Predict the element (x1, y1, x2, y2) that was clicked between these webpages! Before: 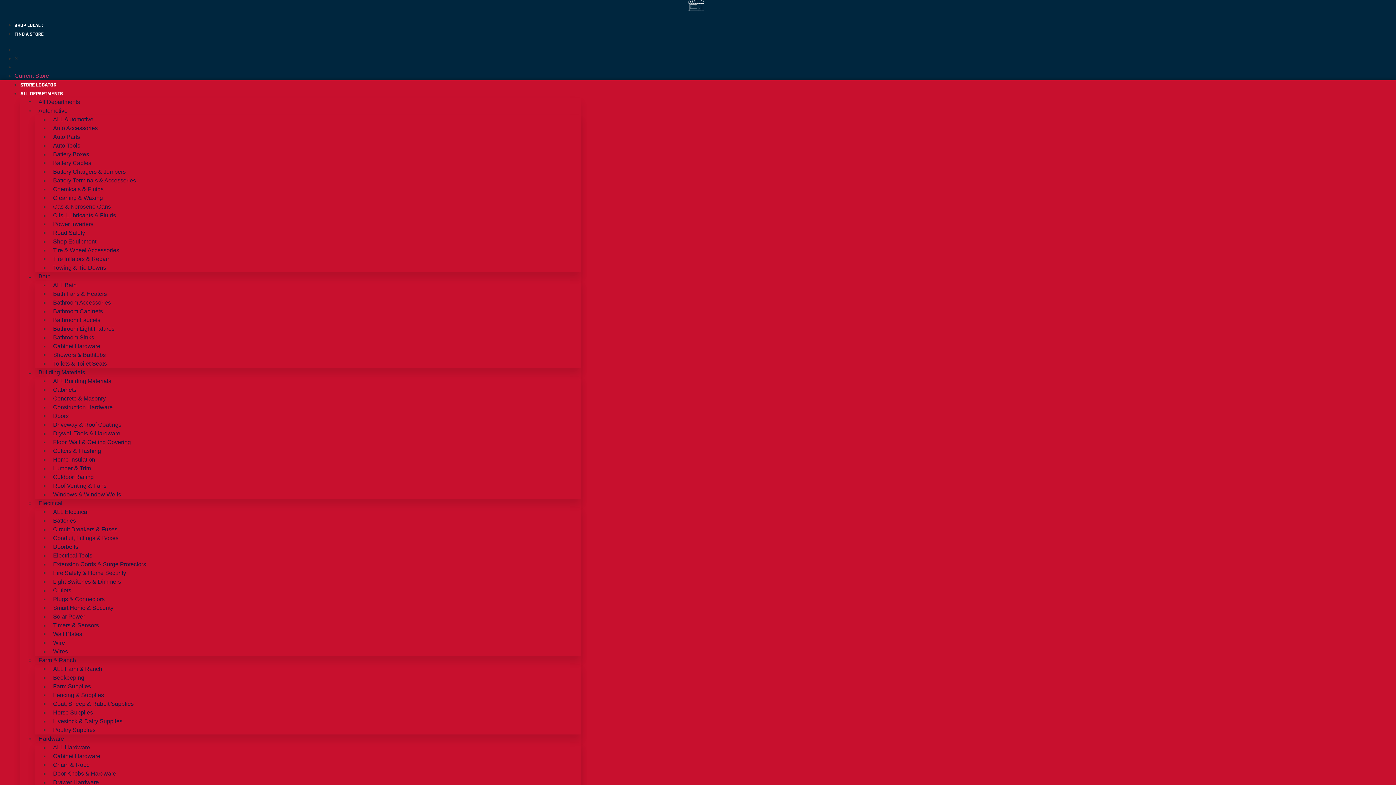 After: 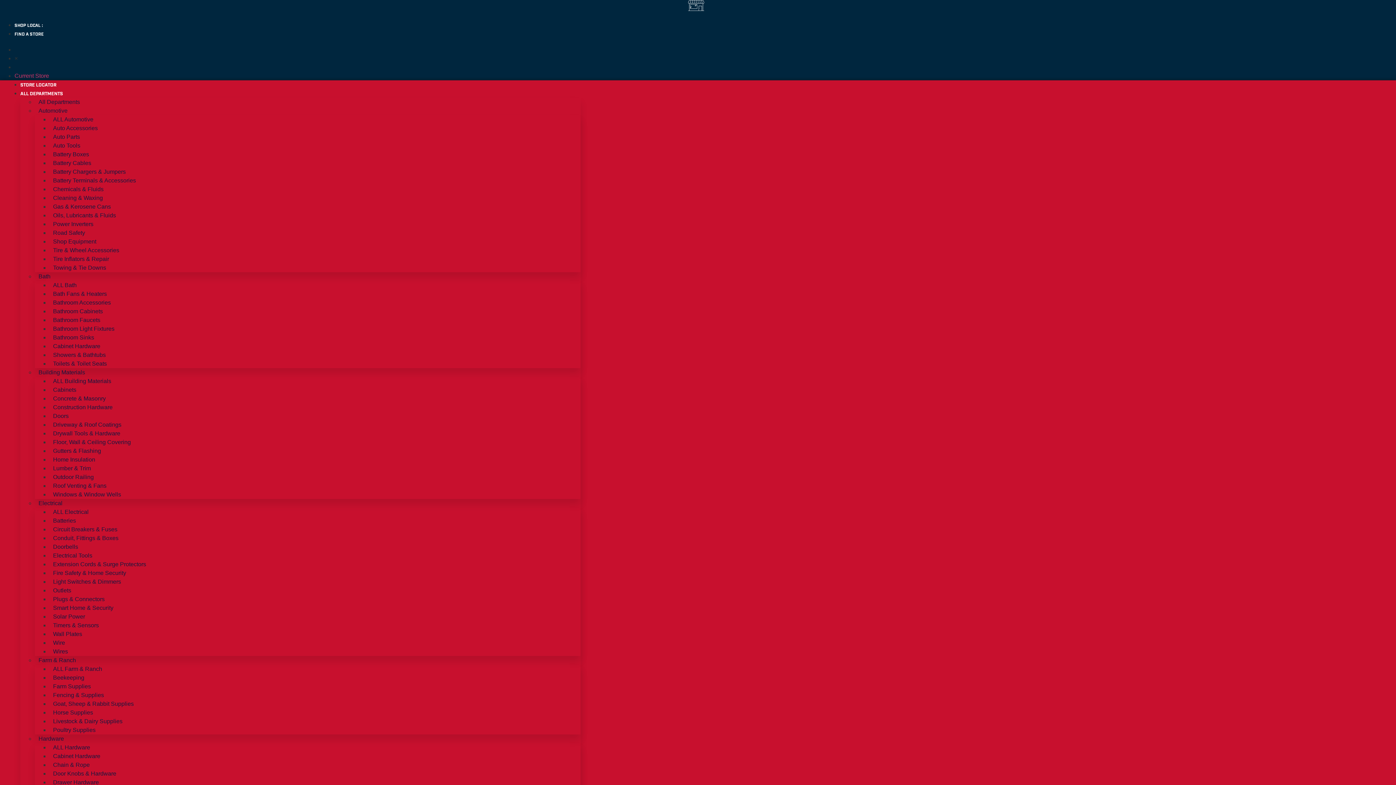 Action: label: Conduit, Fittings & Boxes bbox: (49, 528, 122, 548)